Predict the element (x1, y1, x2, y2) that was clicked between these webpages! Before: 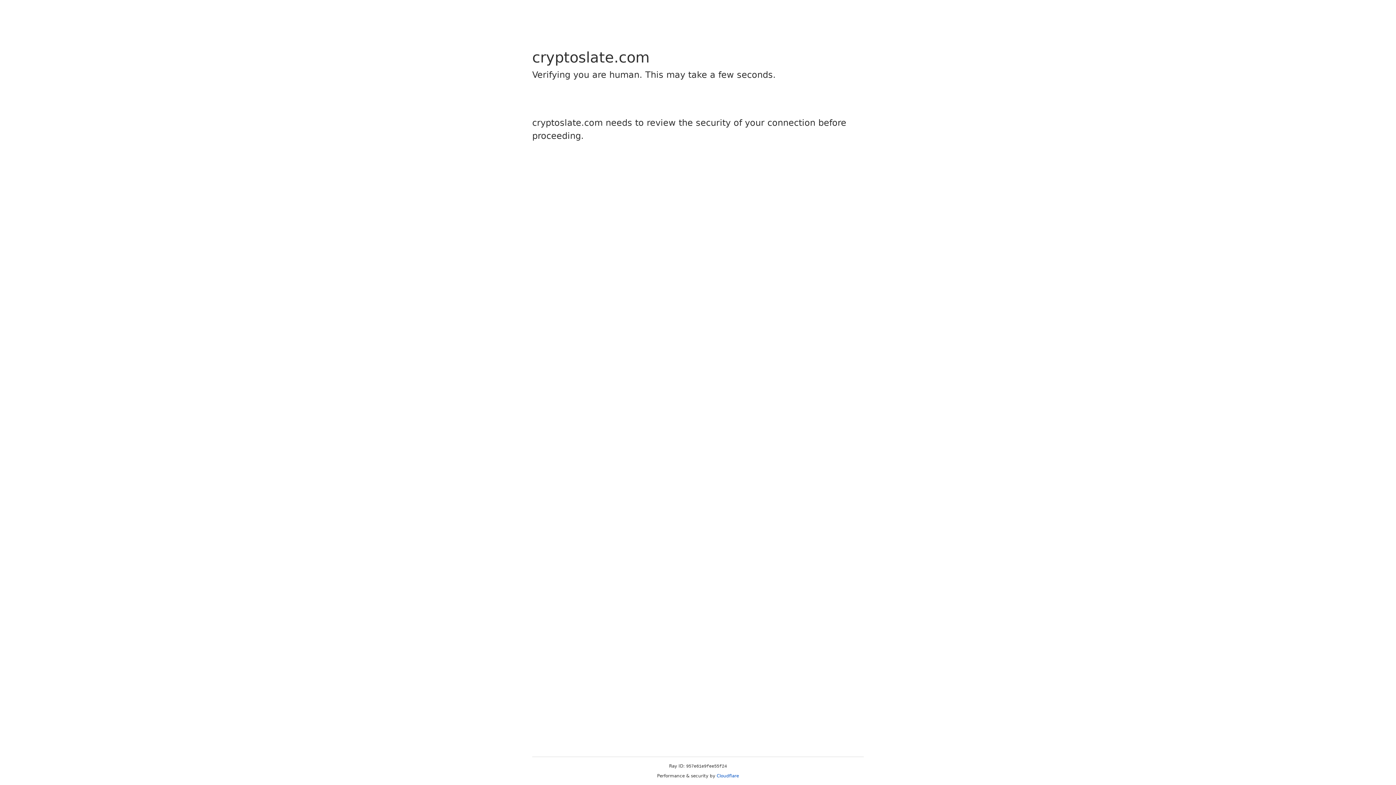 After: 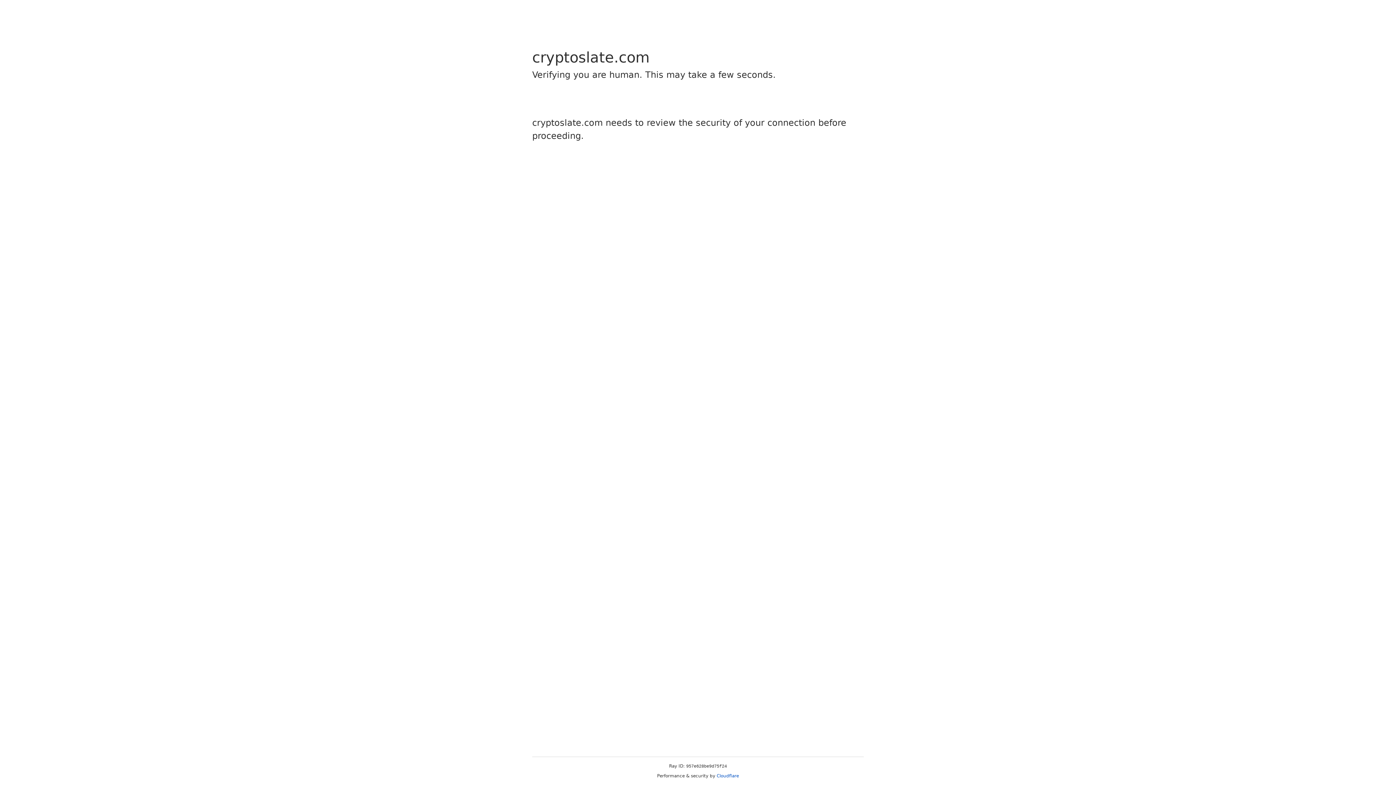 Action: label: Cloudflare bbox: (716, 773, 739, 778)